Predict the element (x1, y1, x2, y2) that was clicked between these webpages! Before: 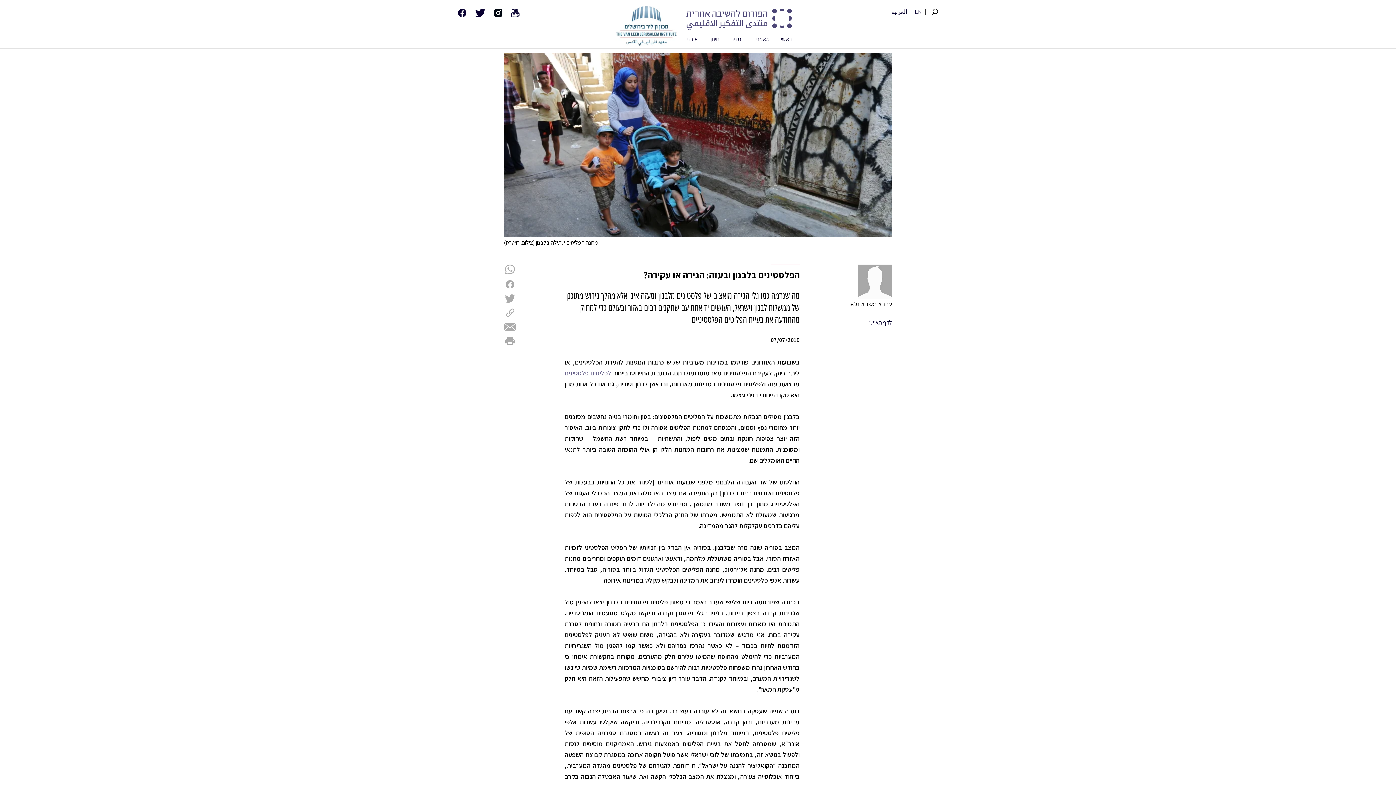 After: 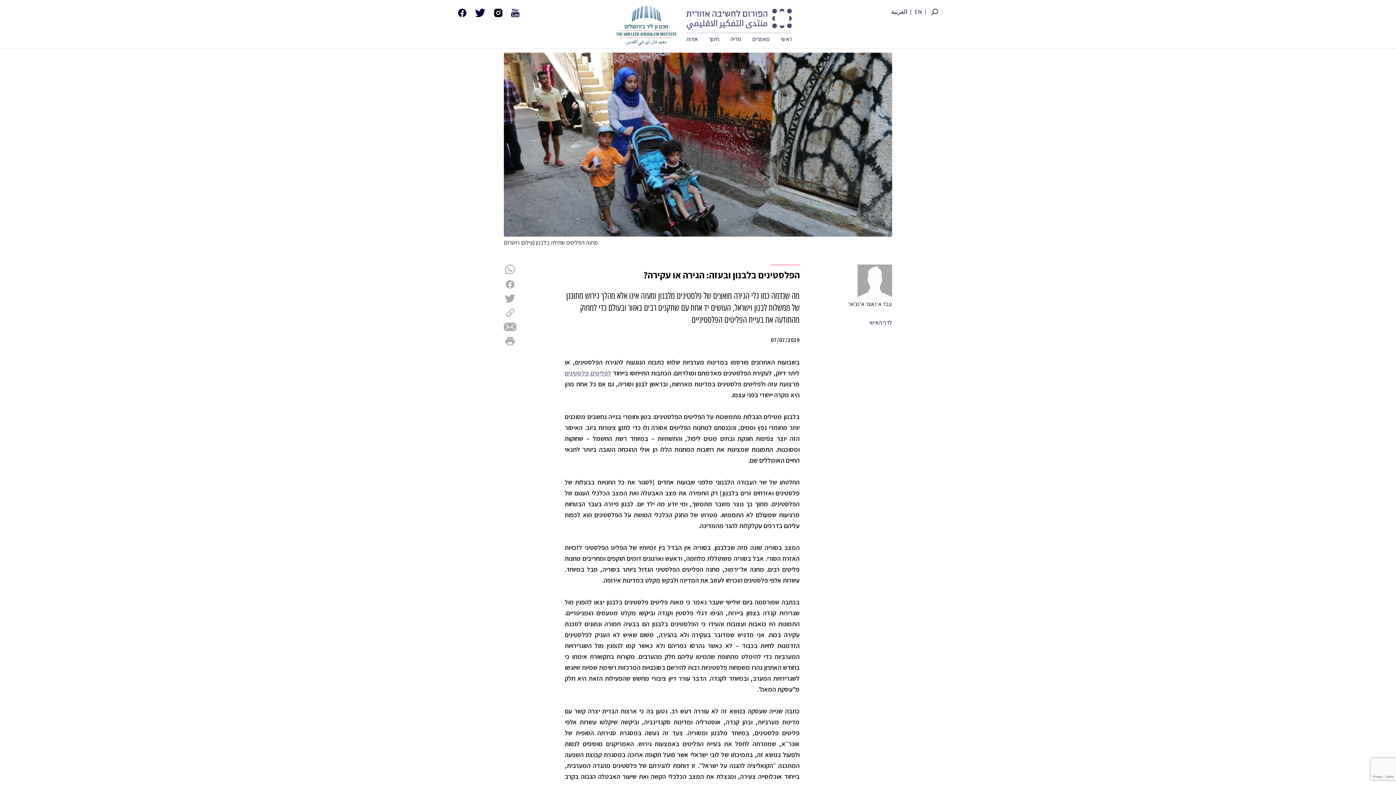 Action: label: Facebook bbox: (458, 8, 466, 17)